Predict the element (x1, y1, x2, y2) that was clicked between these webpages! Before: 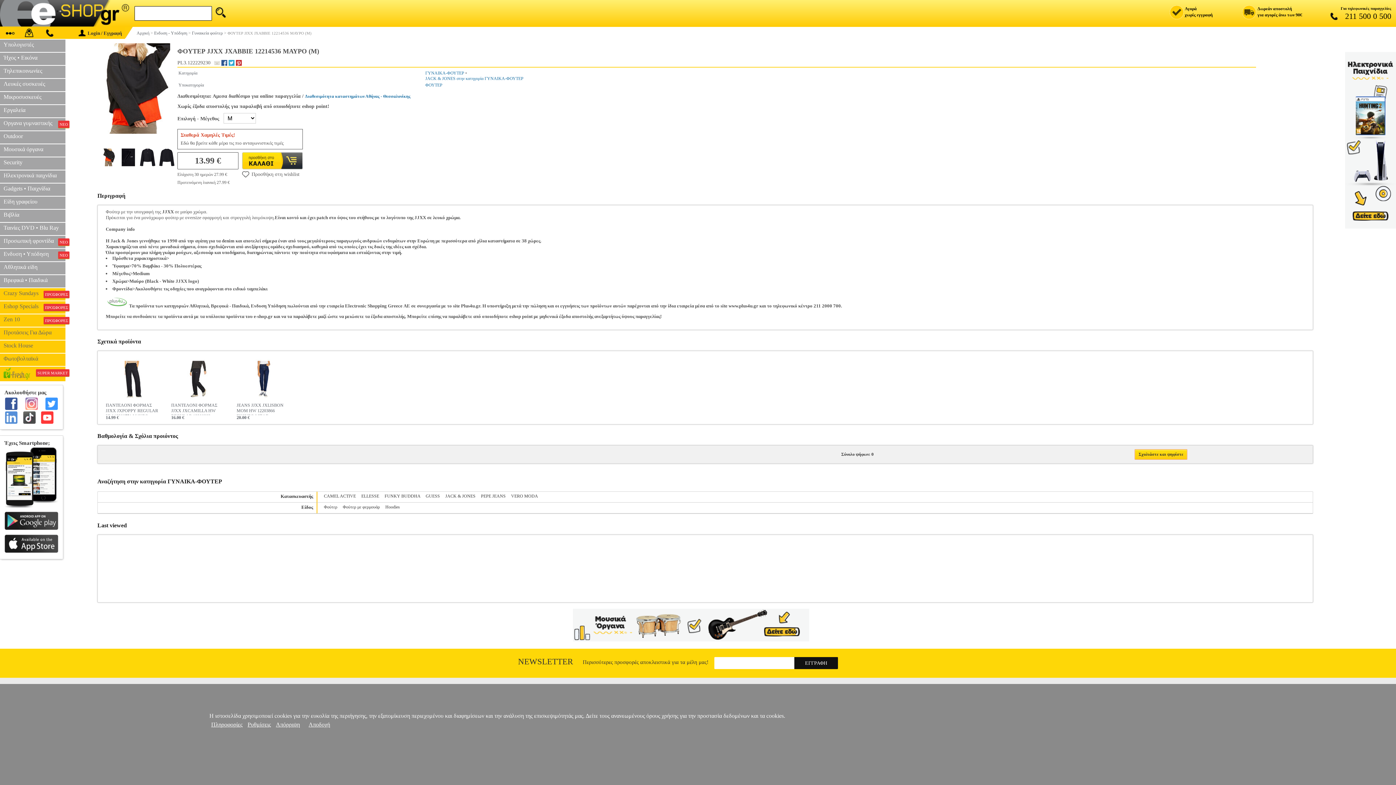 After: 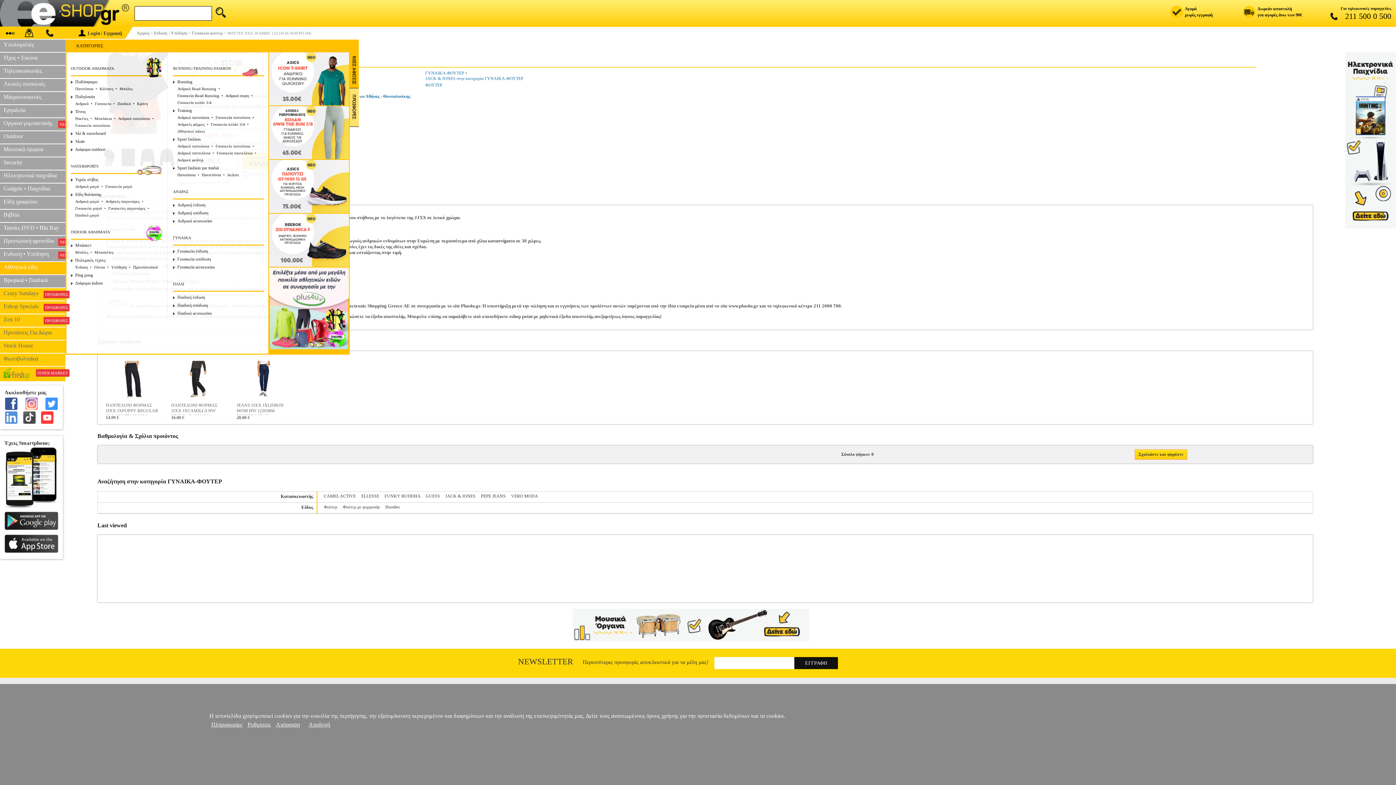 Action: bbox: (0, 262, 65, 275) label: Αθλητικά είδη